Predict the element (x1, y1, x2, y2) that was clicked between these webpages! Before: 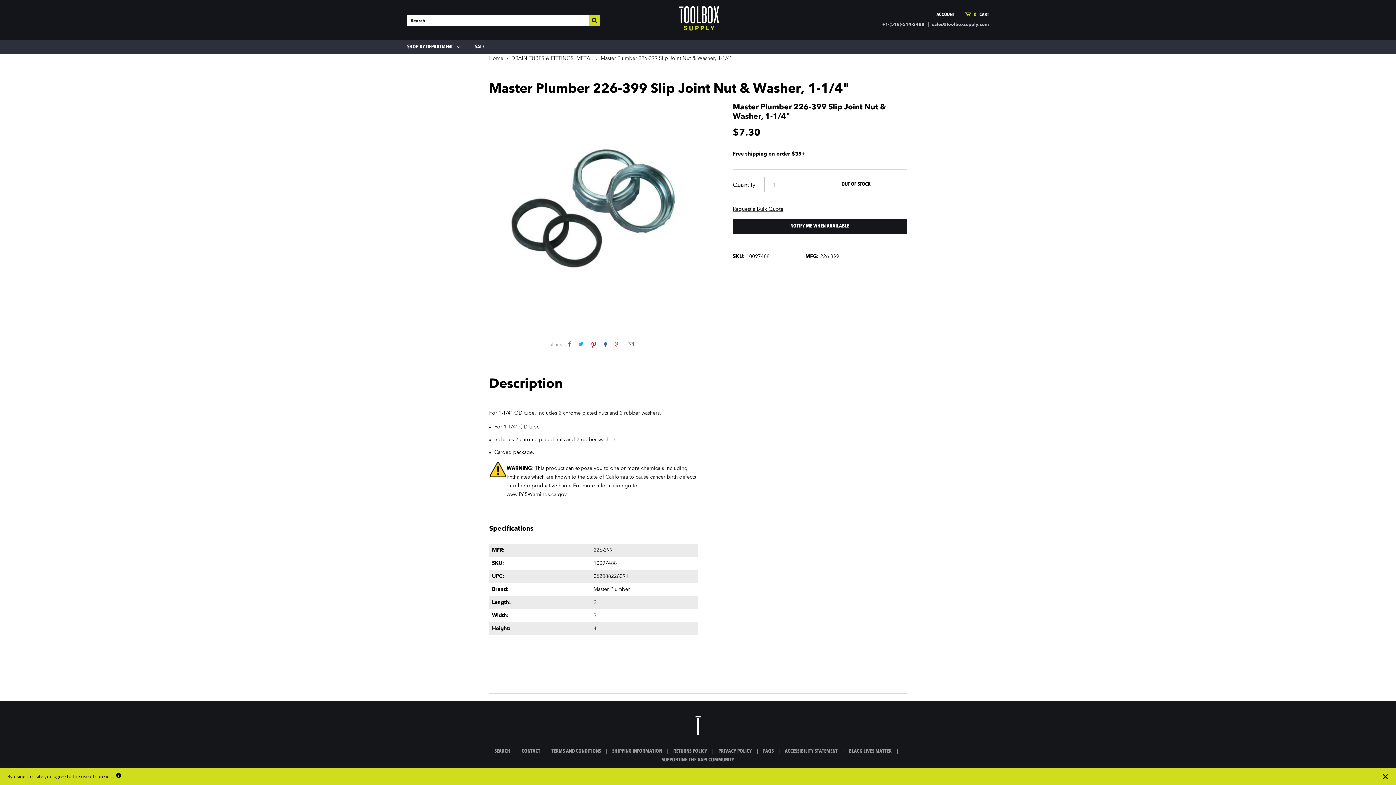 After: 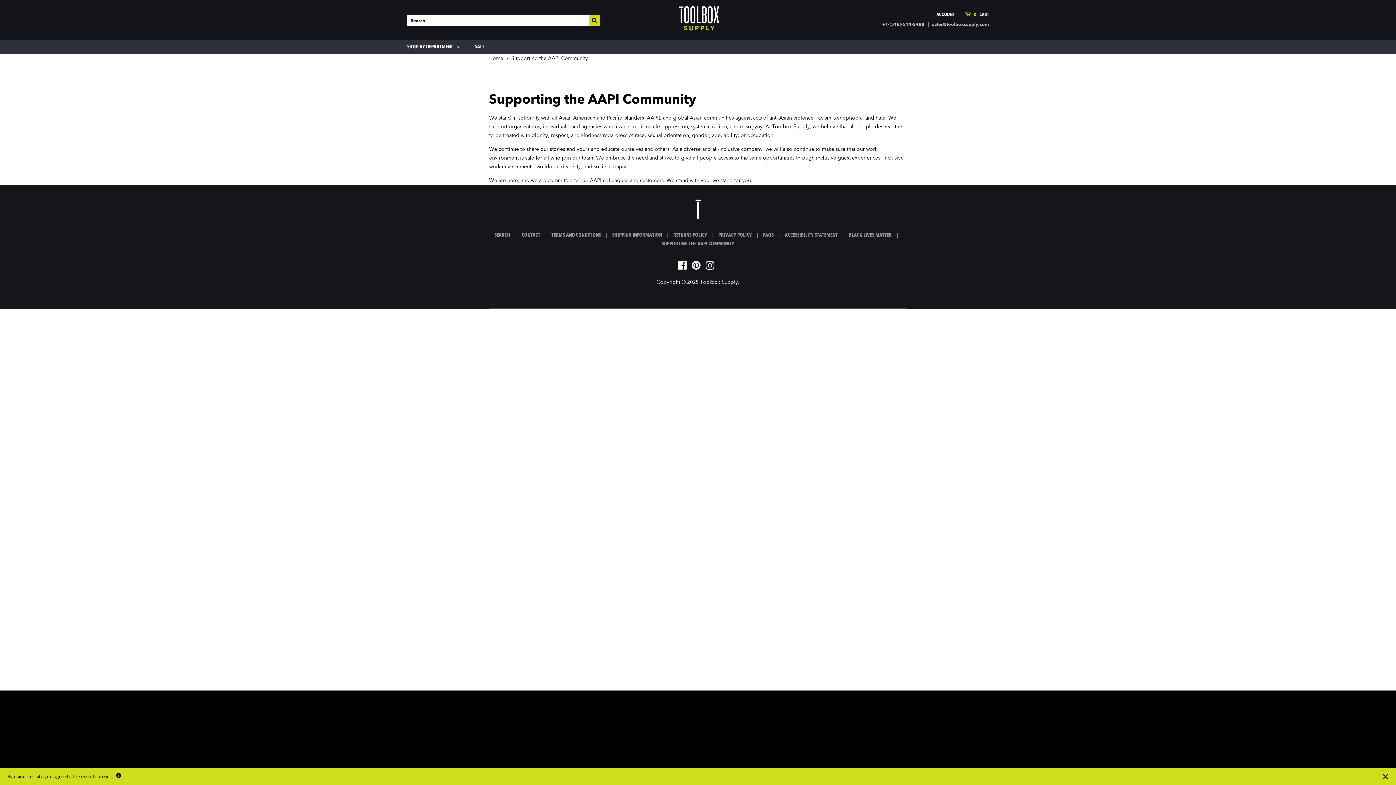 Action: label: SUPPORTING THE AAPI COMMUNITY bbox: (662, 756, 734, 764)